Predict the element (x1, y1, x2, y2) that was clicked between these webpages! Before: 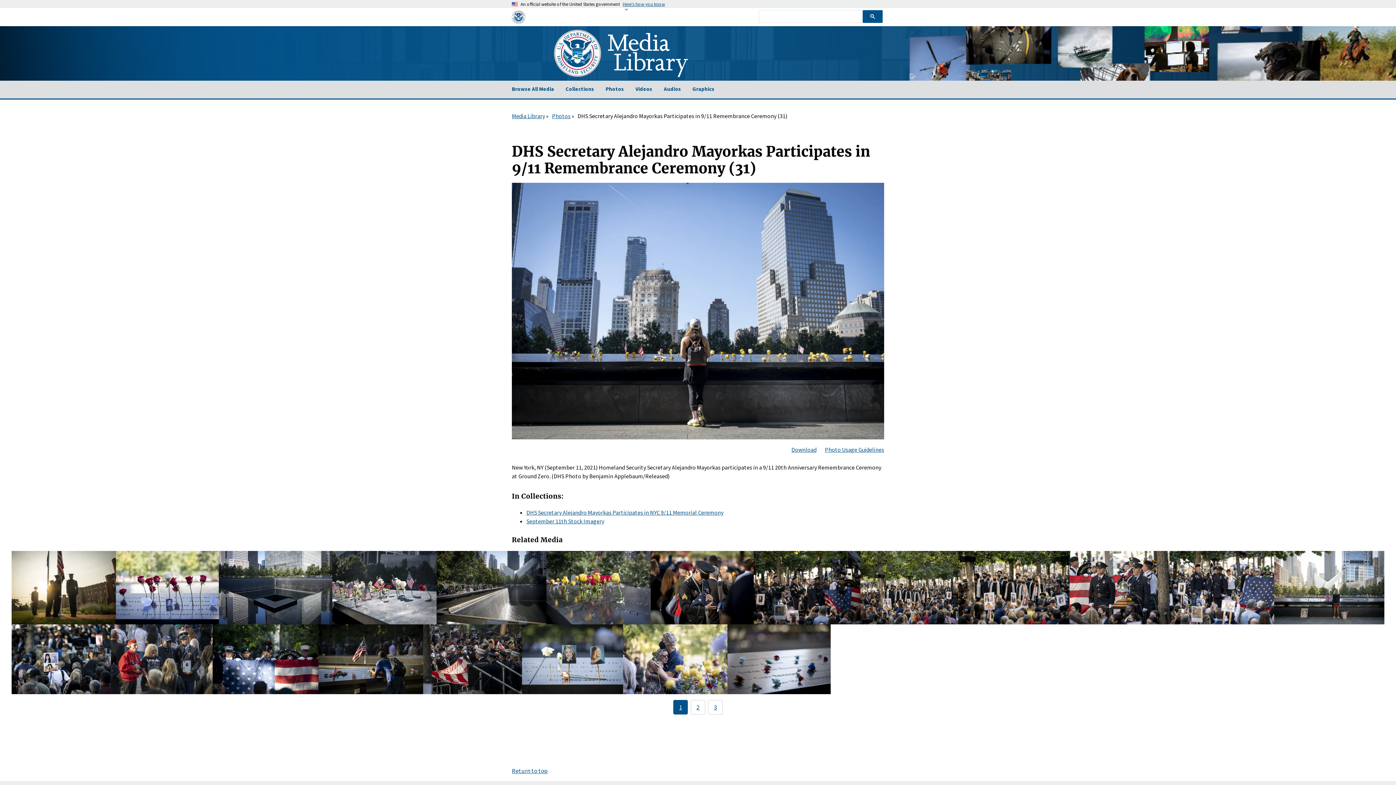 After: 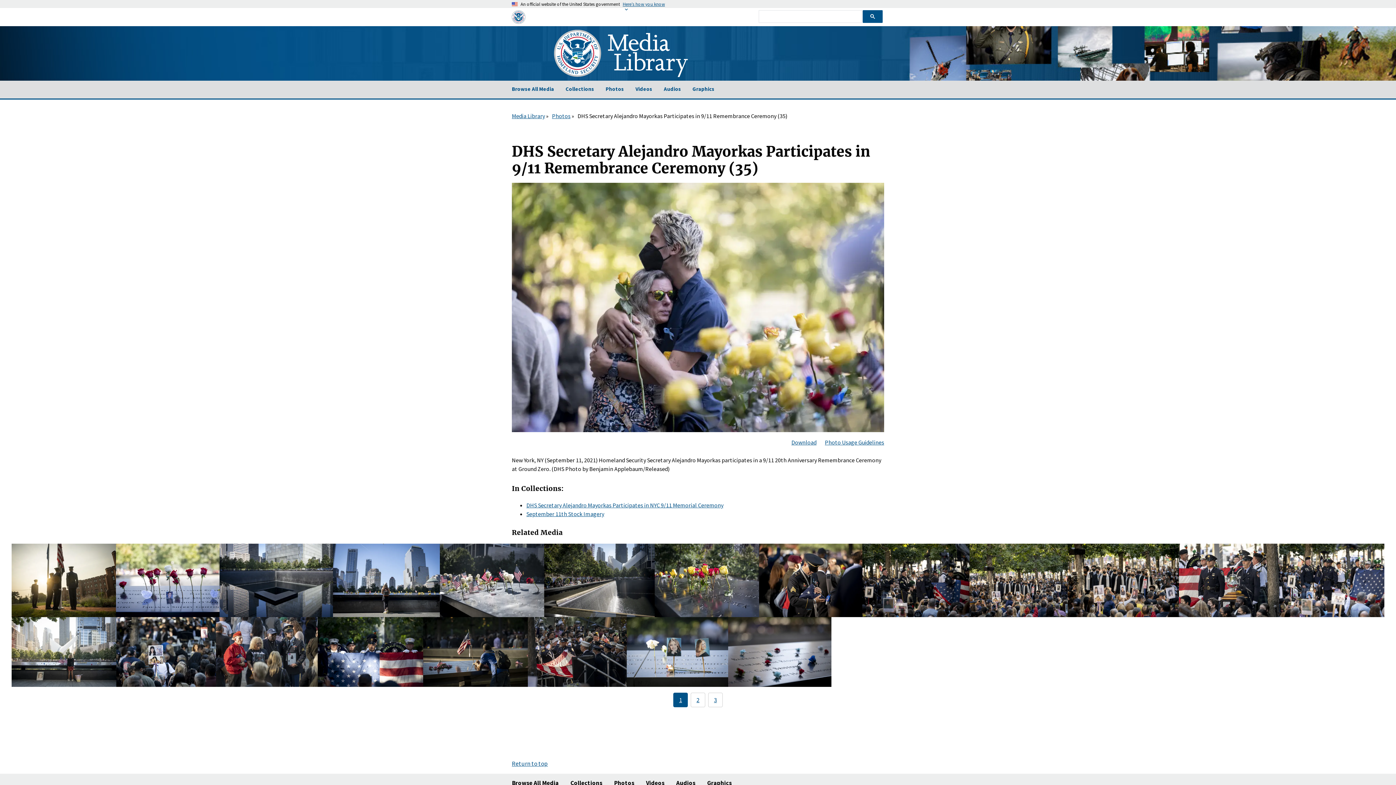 Action: bbox: (623, 624, 727, 694) label: DHS Secretary Alejandro Mayorkas Participates in 9/11 Remembrance Ceremony (35) - Photo by Benjamin Applebaum